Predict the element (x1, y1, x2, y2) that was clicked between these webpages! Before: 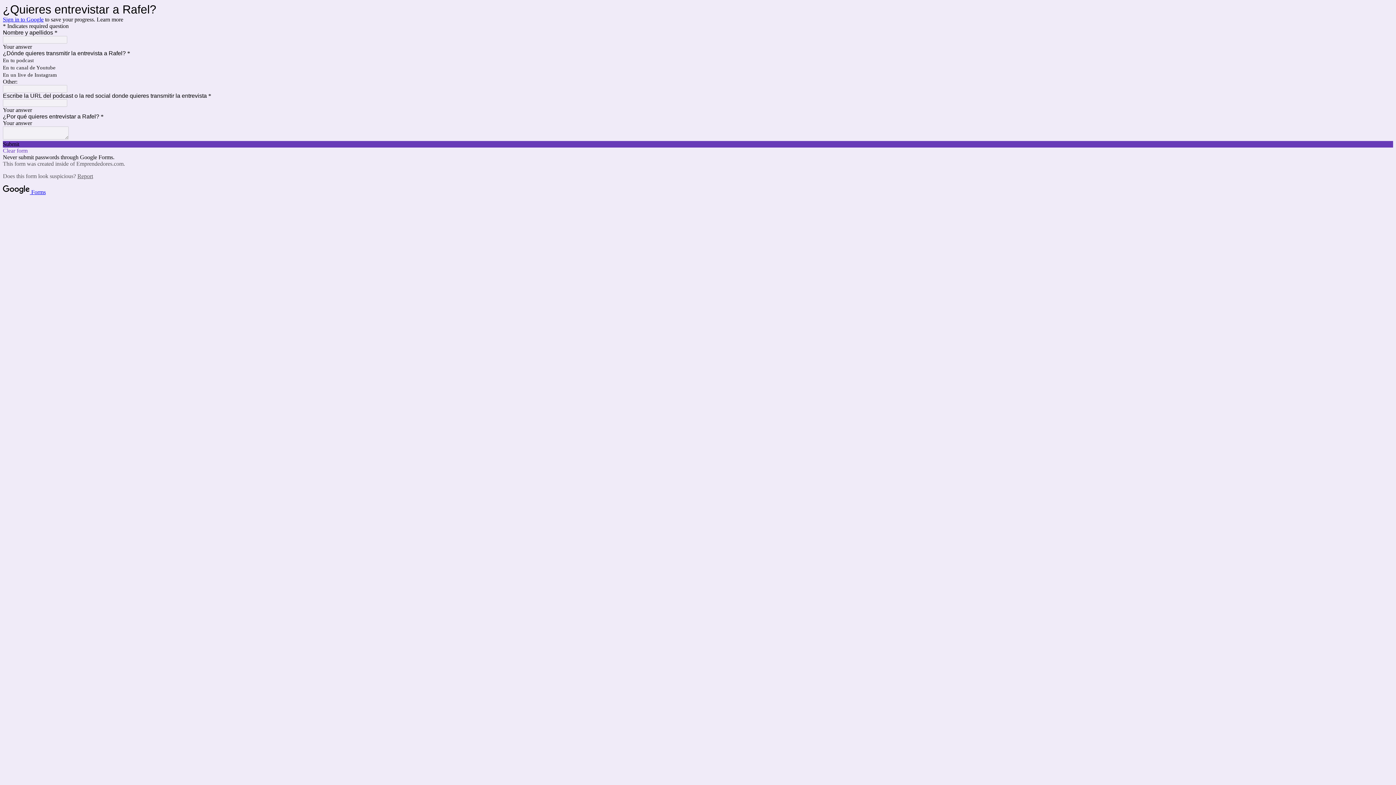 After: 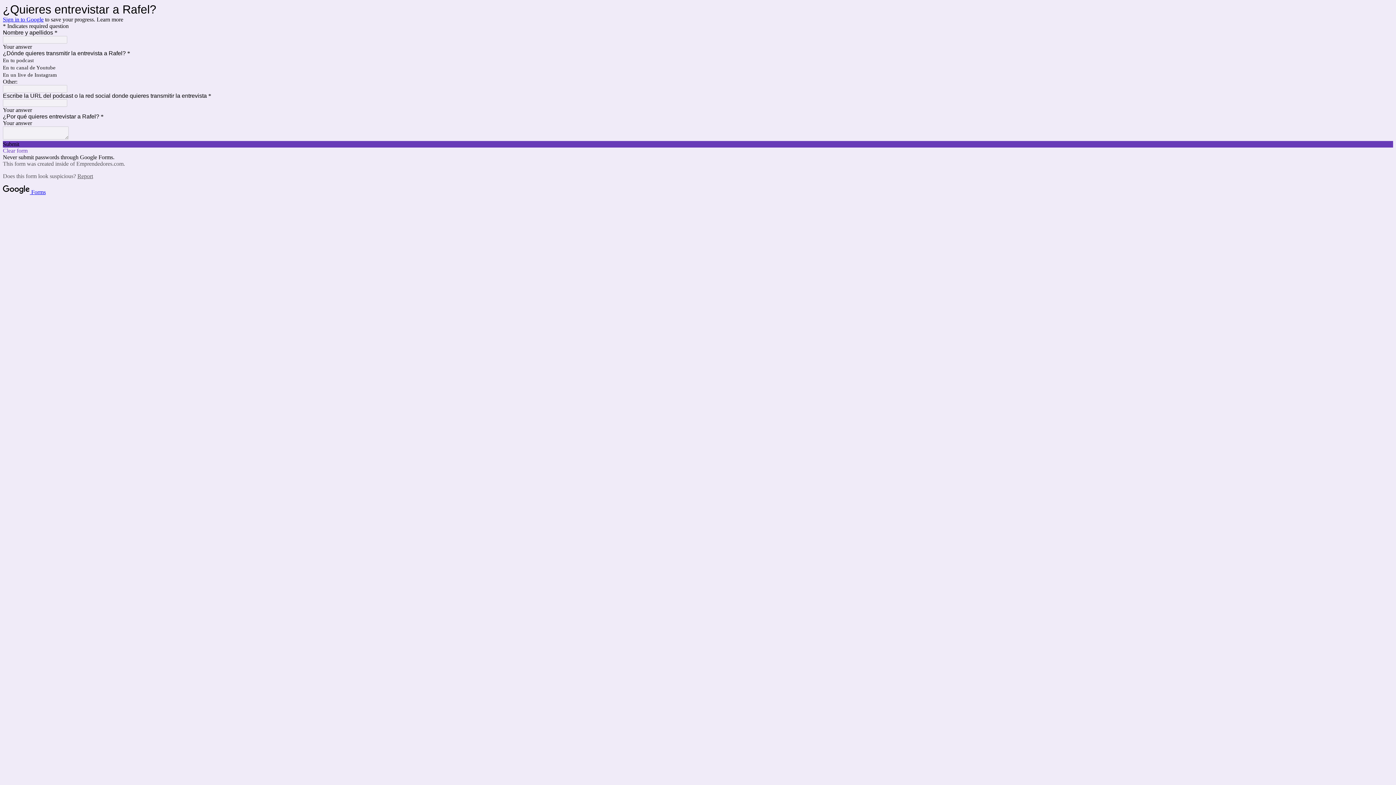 Action: label:  Forms bbox: (2, 189, 45, 195)